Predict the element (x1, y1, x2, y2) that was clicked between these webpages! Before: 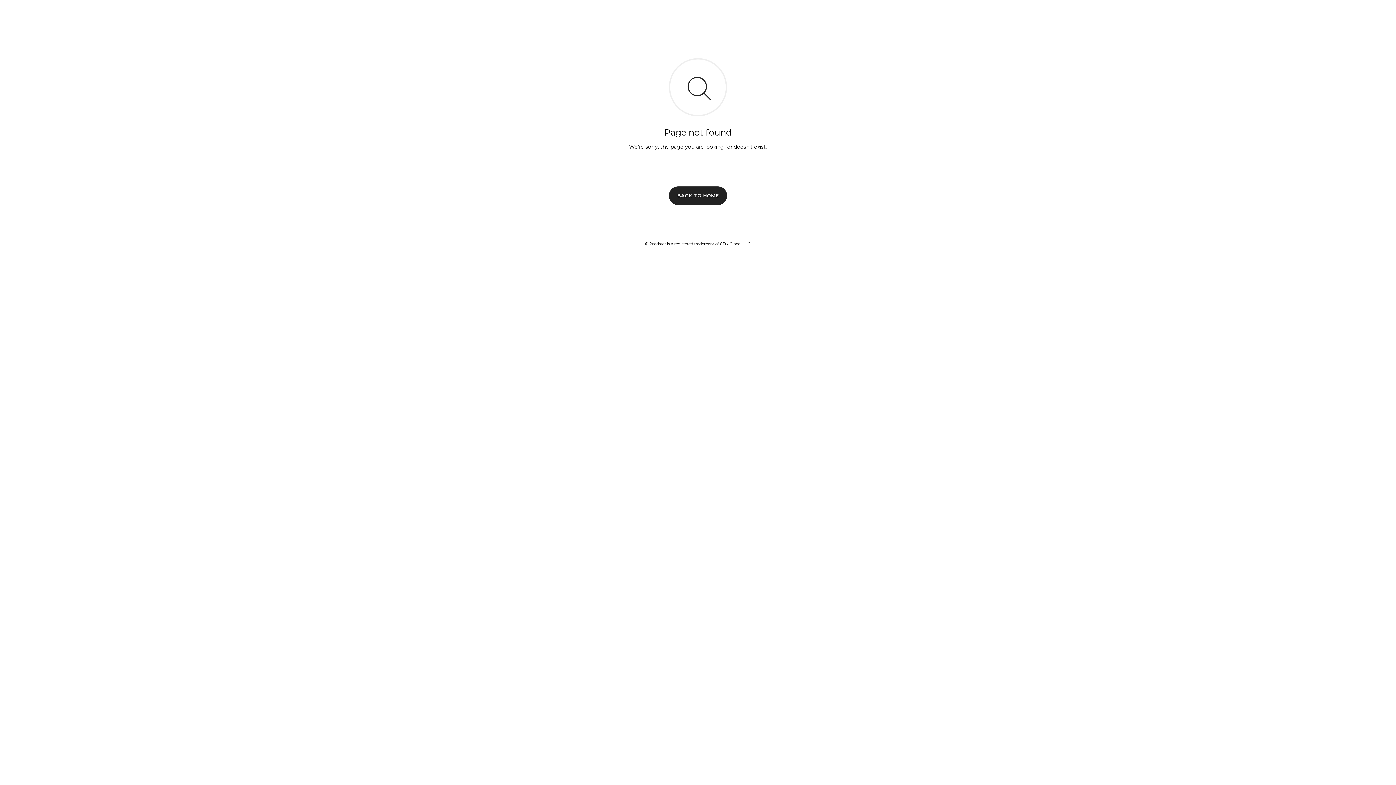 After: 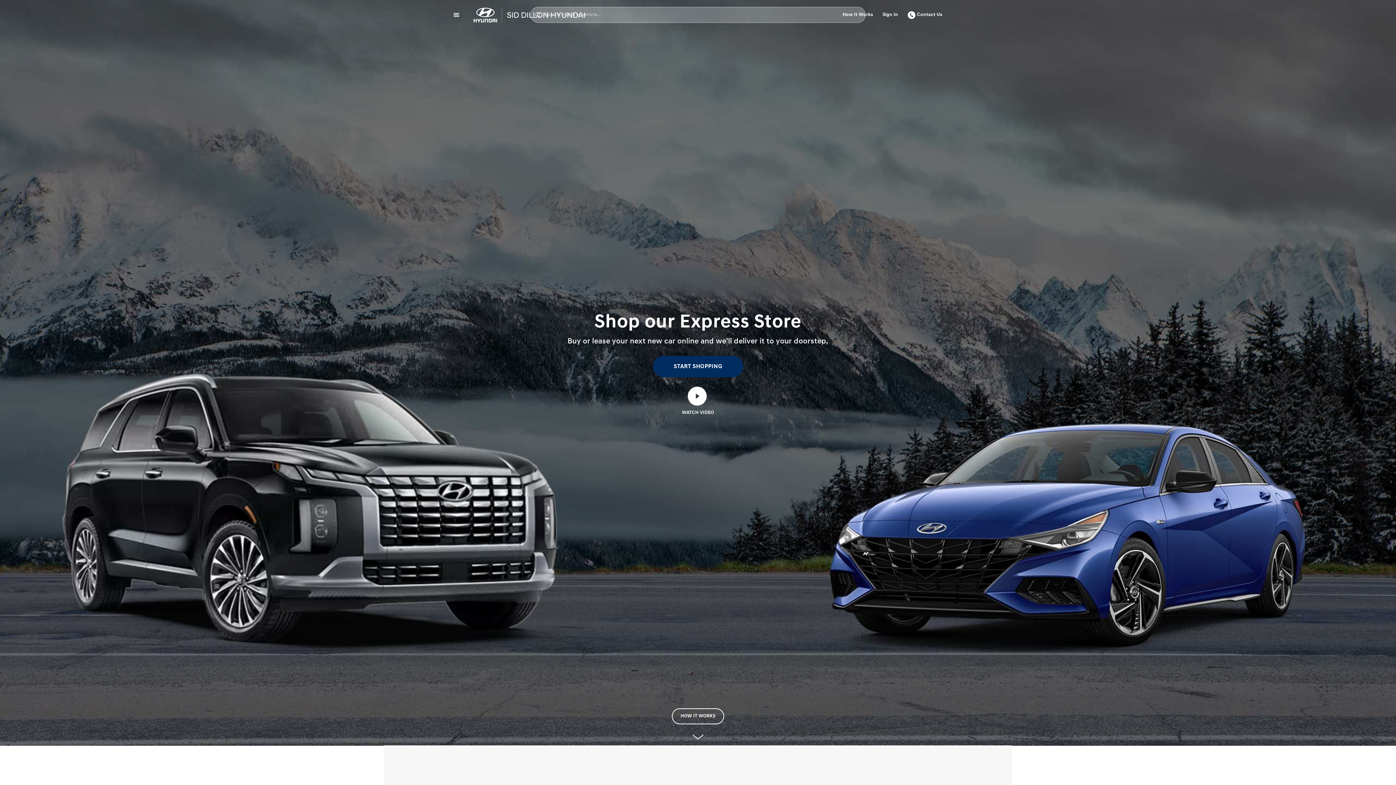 Action: bbox: (669, 186, 727, 204) label: BACK TO HOME